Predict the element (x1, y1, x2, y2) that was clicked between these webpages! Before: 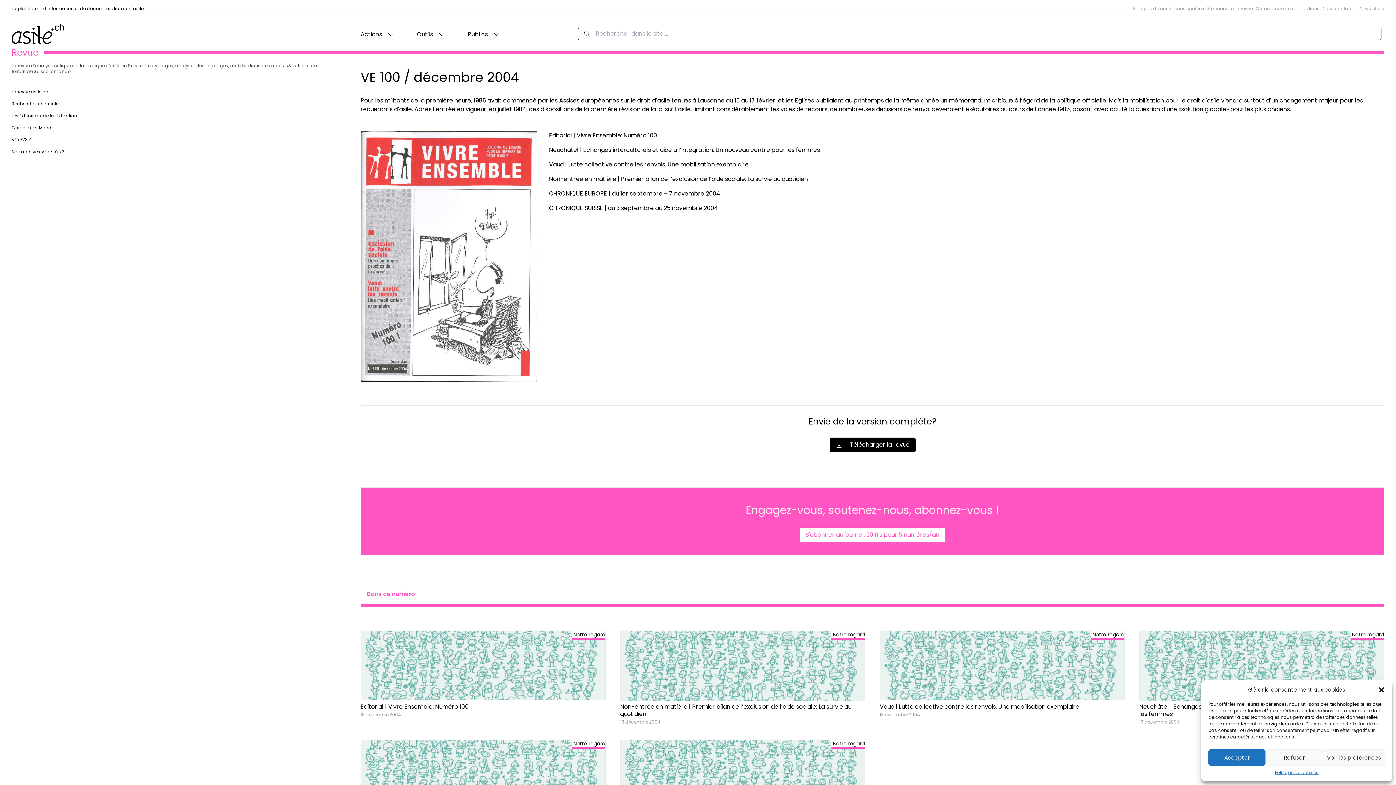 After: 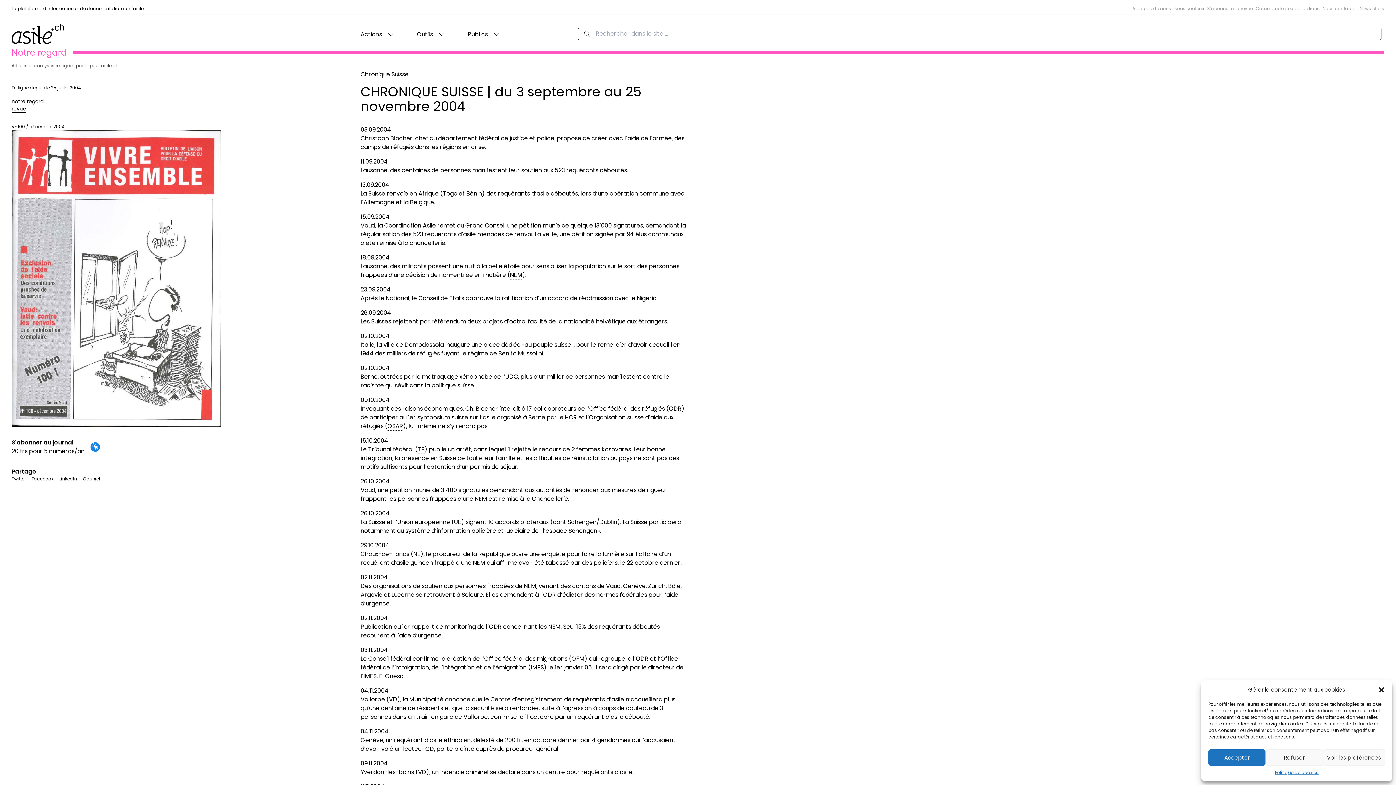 Action: bbox: (360, 739, 605, 827) label: Notre regard
CHRONIQUE SUISSE | du 3 septembre au 25 novembre 2004
25 juillet 2004